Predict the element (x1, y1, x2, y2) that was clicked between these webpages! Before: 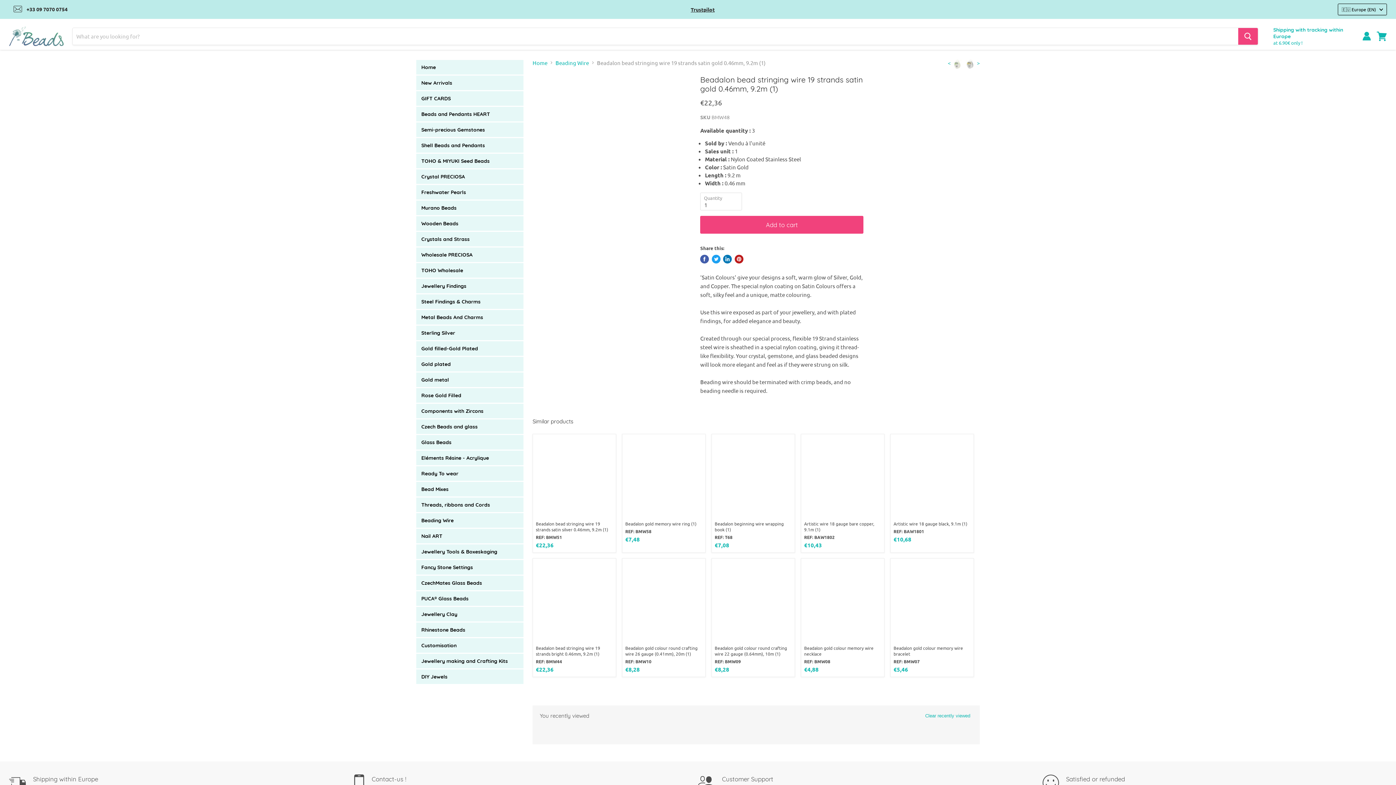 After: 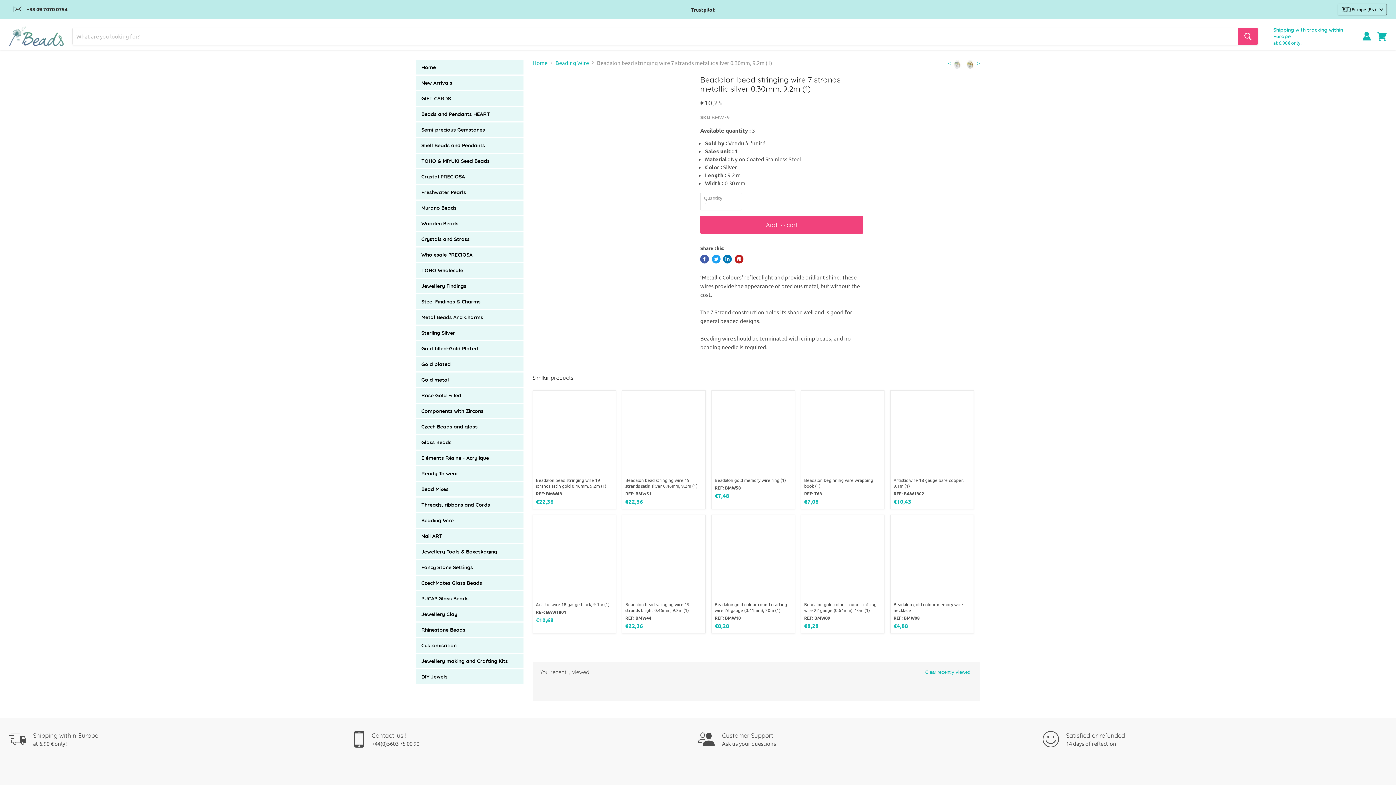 Action: bbox: (950, 59, 962, 69)